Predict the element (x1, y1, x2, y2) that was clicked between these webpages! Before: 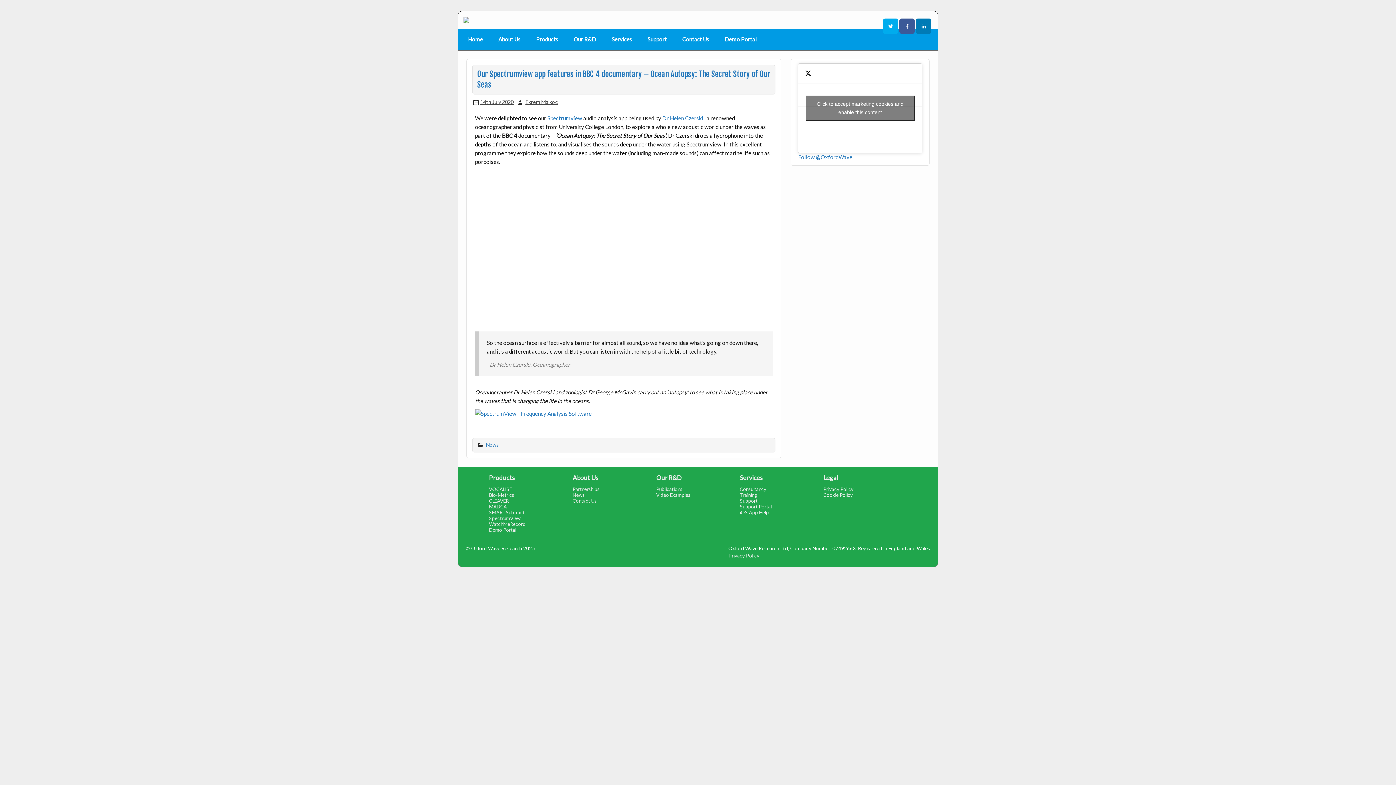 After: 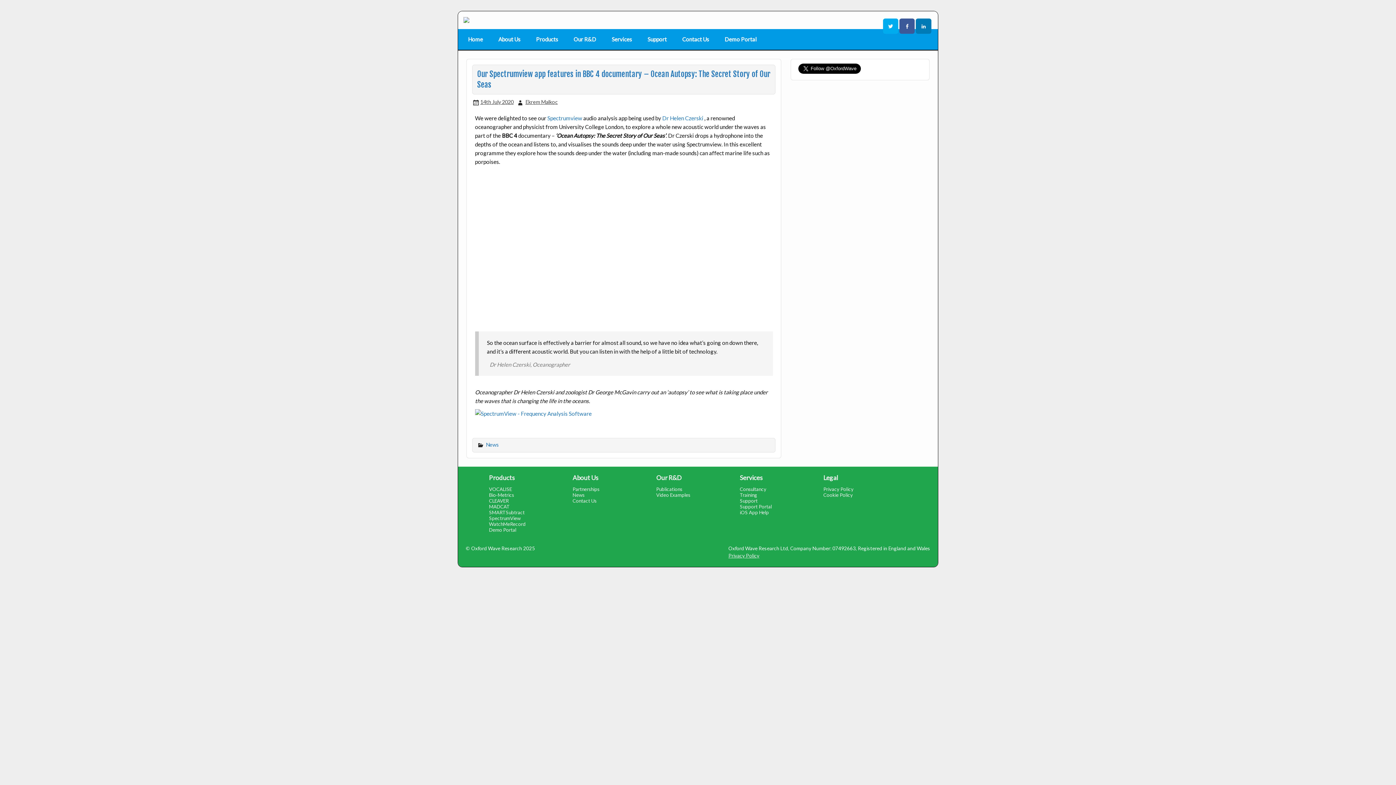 Action: label: Click to accept marketing cookies and enable this content bbox: (805, 95, 914, 121)